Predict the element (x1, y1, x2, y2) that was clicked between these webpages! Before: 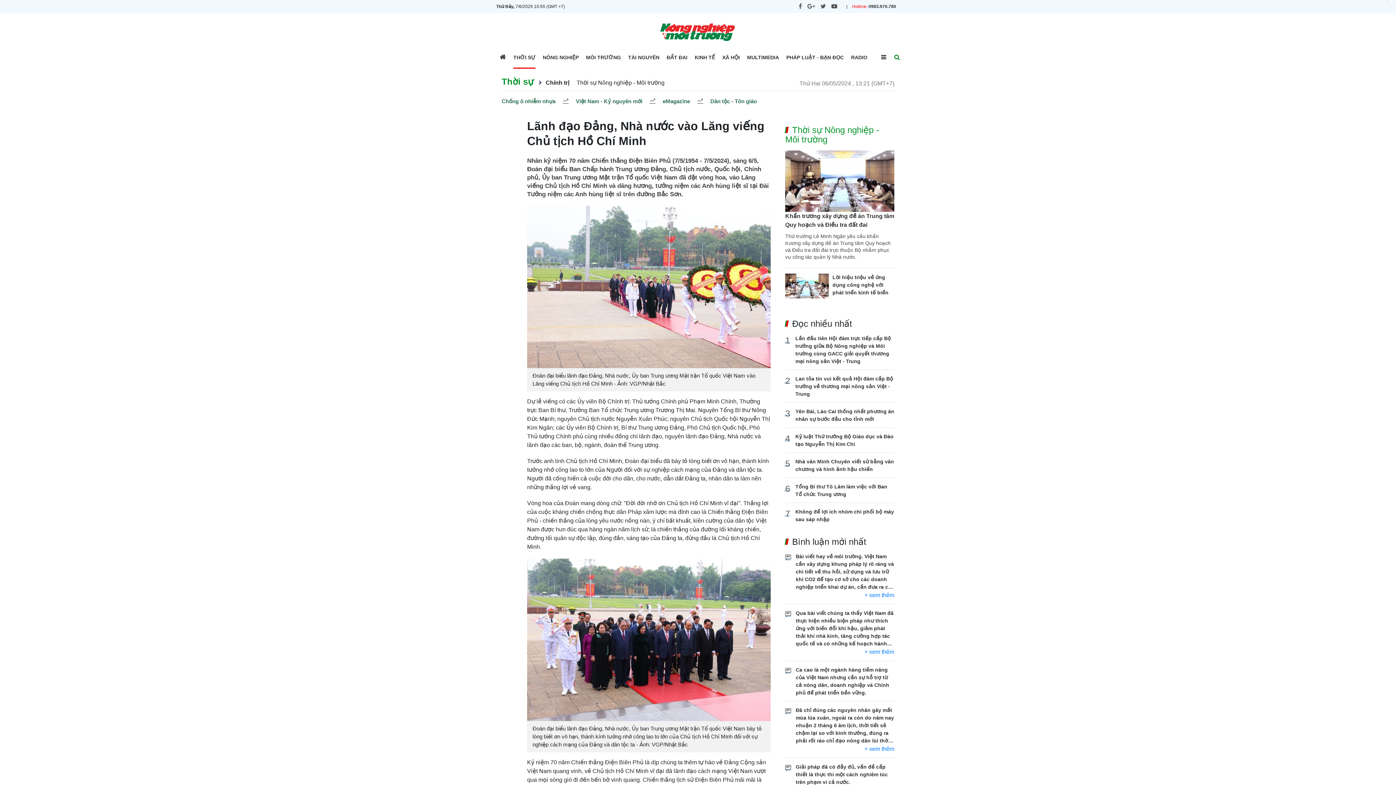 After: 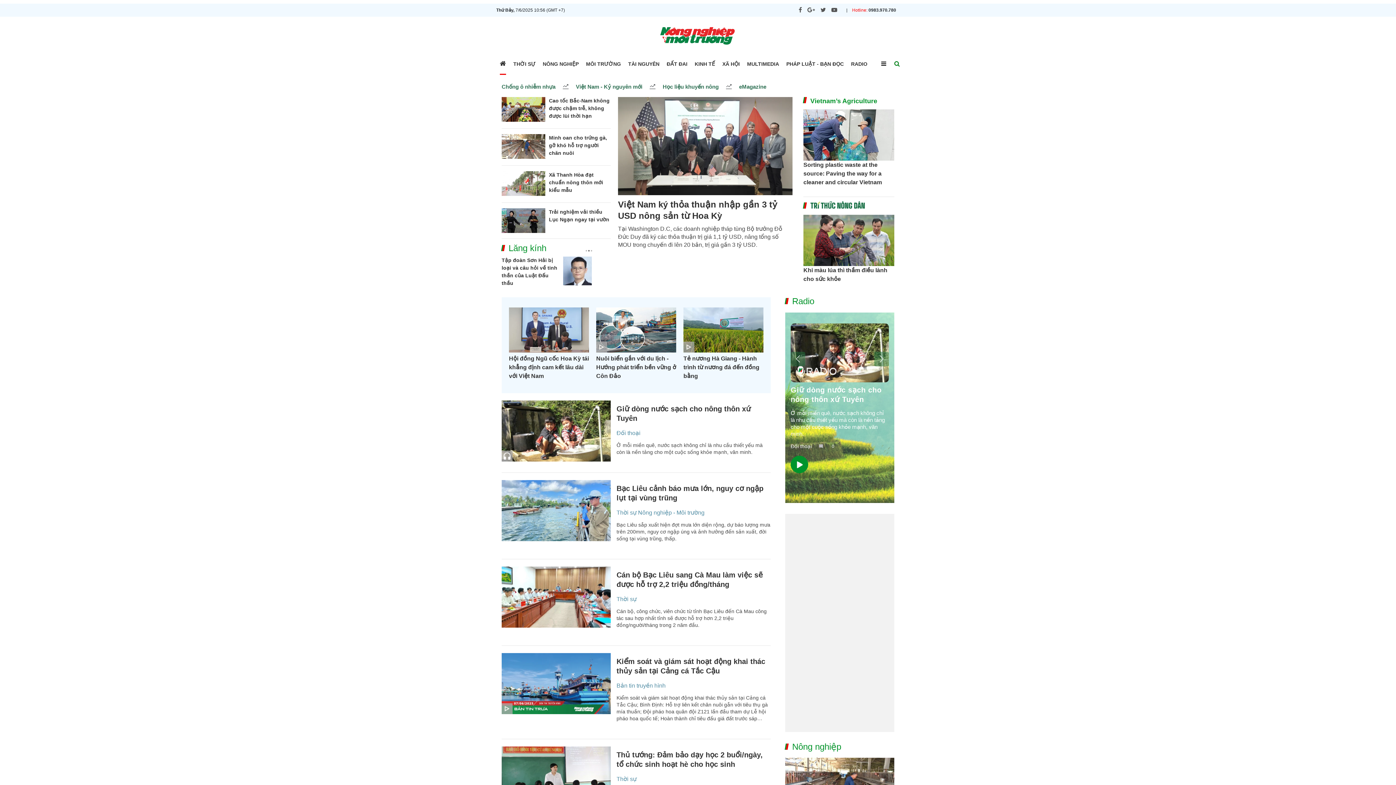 Action: bbox: (652, 18, 743, 46)